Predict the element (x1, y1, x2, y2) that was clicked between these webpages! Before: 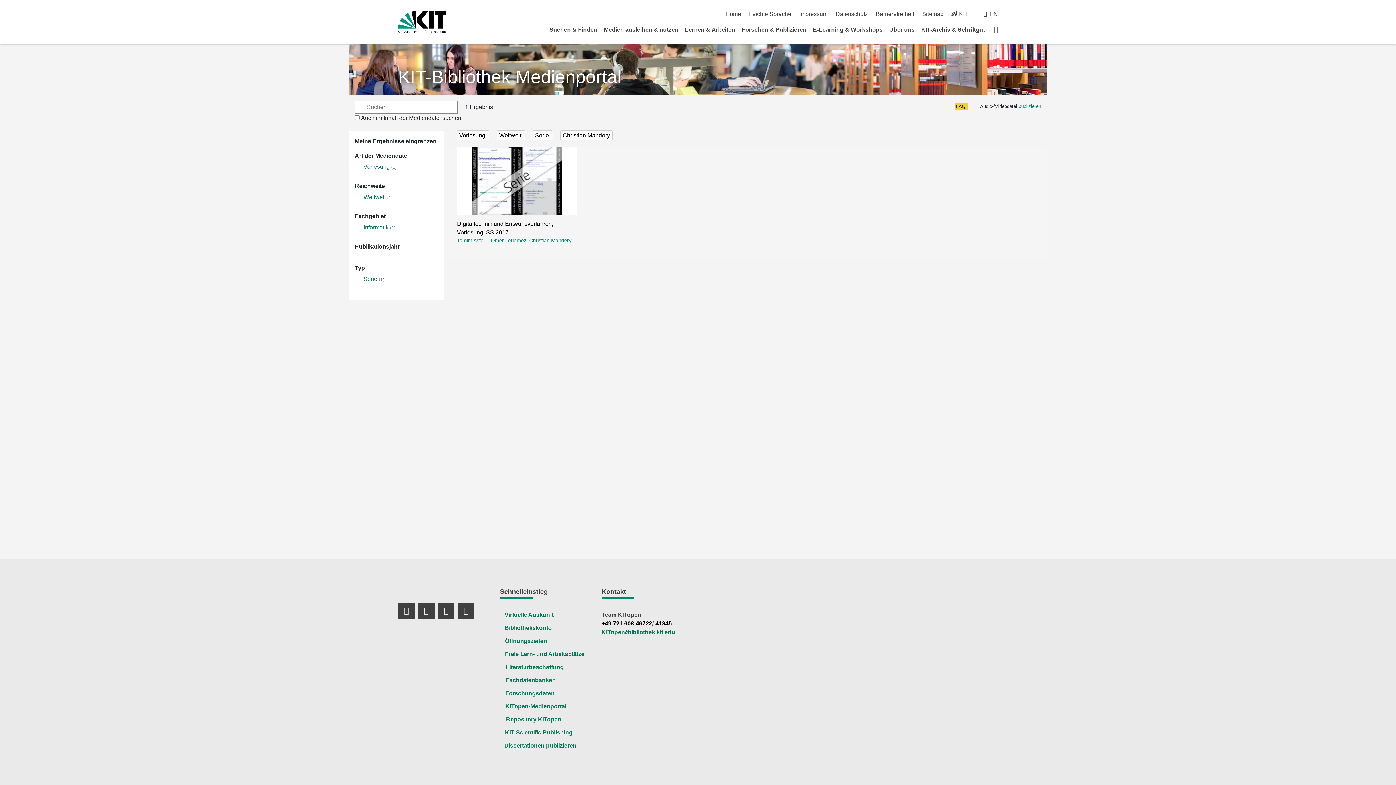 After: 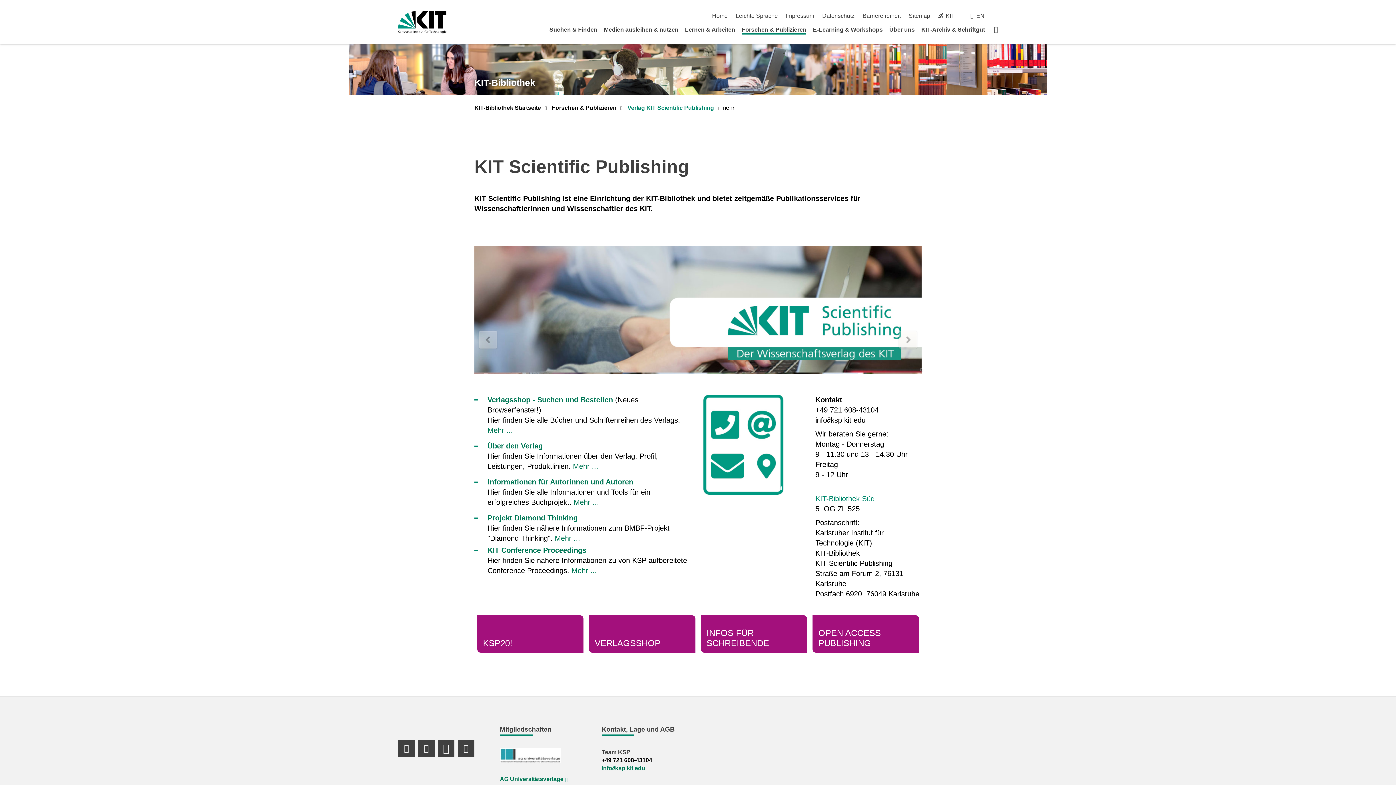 Action: bbox: (505, 729, 572, 736) label:   
KIT Scientific Publishing